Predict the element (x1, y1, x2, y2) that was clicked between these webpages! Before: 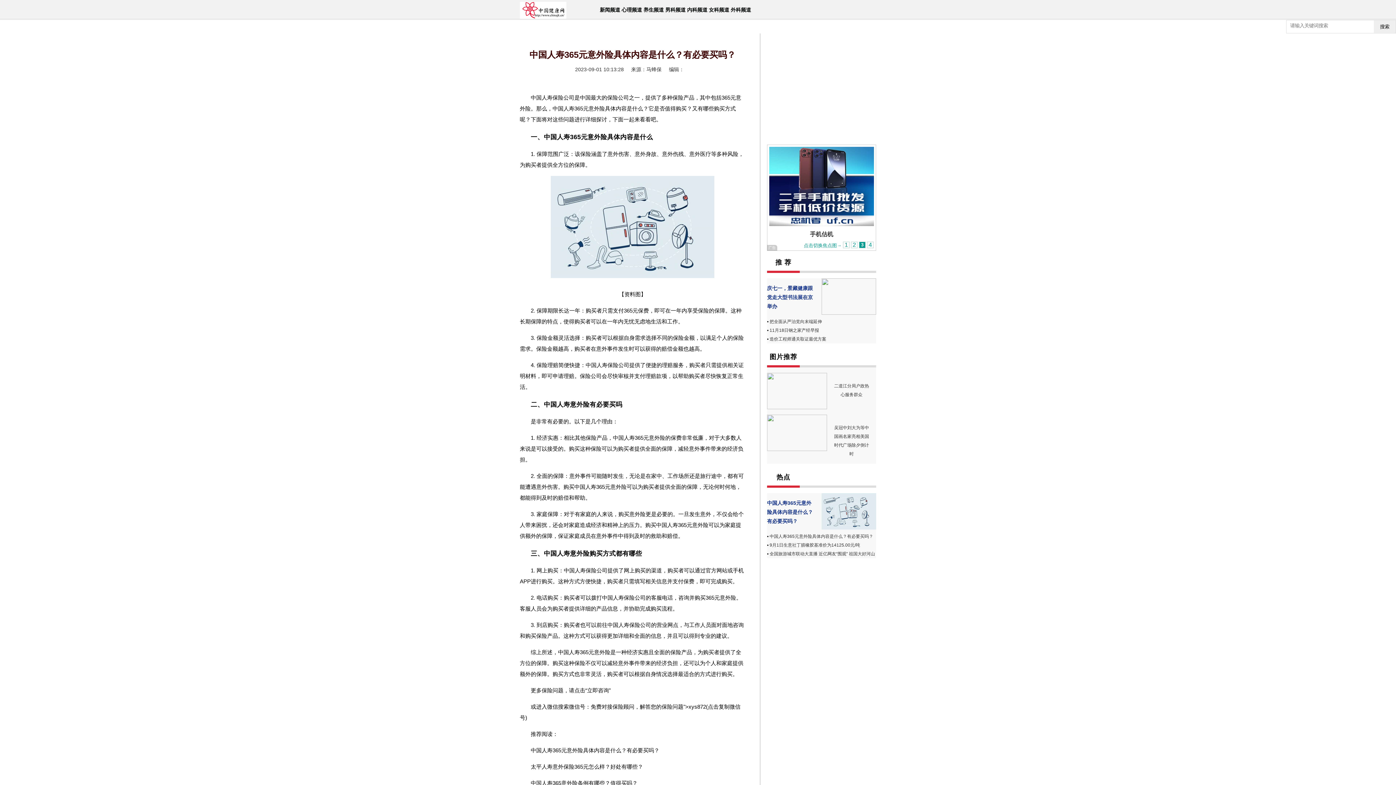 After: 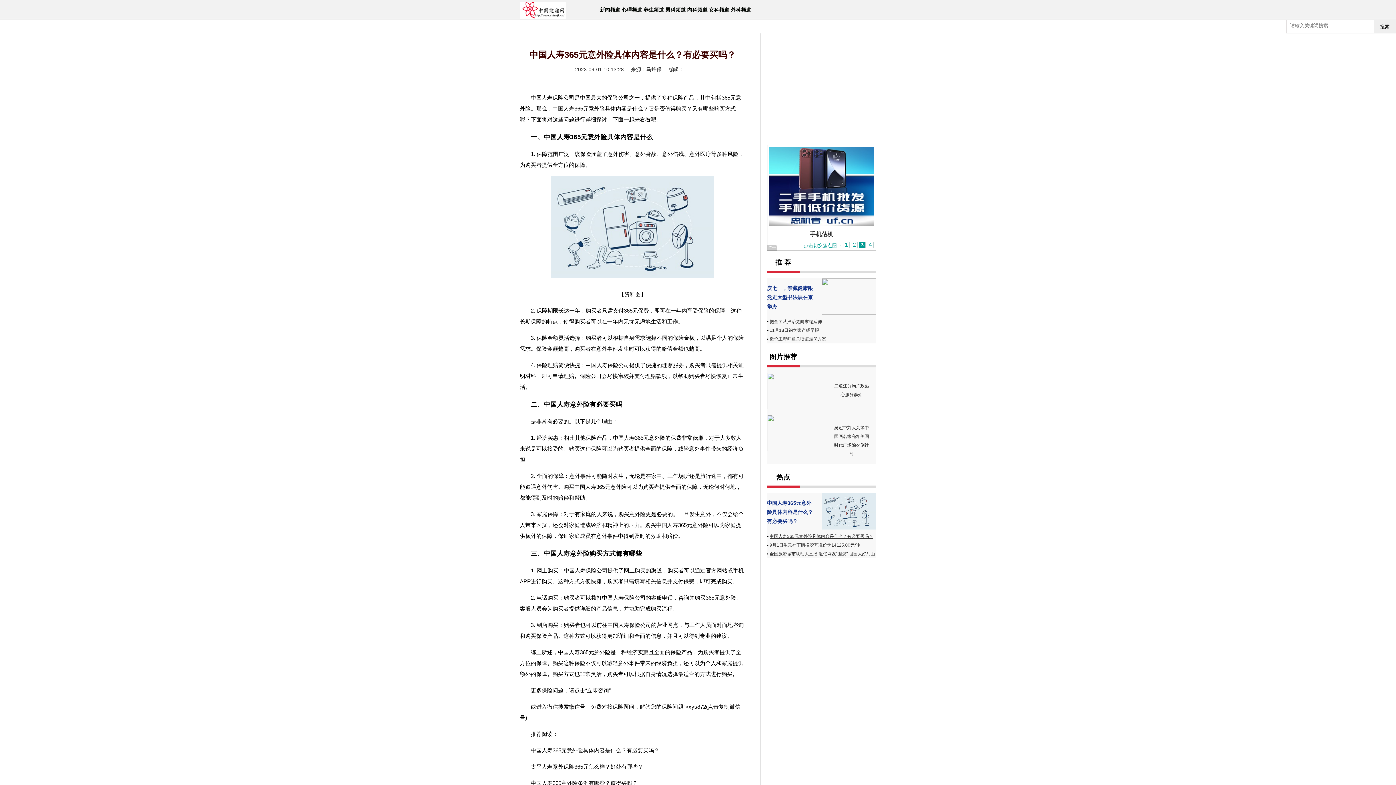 Action: label: 中国人寿365元意外险具体内容是什么？有必要买吗？ bbox: (769, 534, 873, 539)